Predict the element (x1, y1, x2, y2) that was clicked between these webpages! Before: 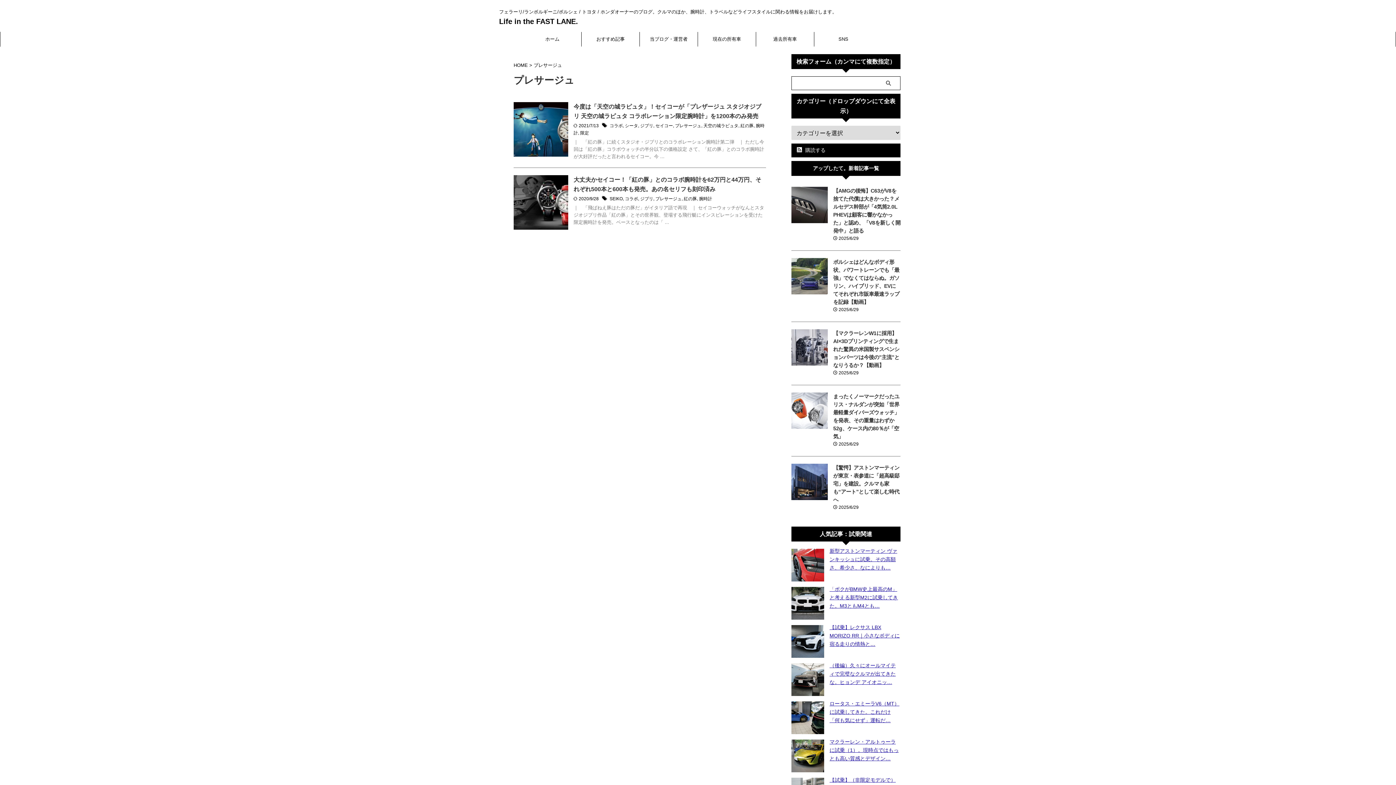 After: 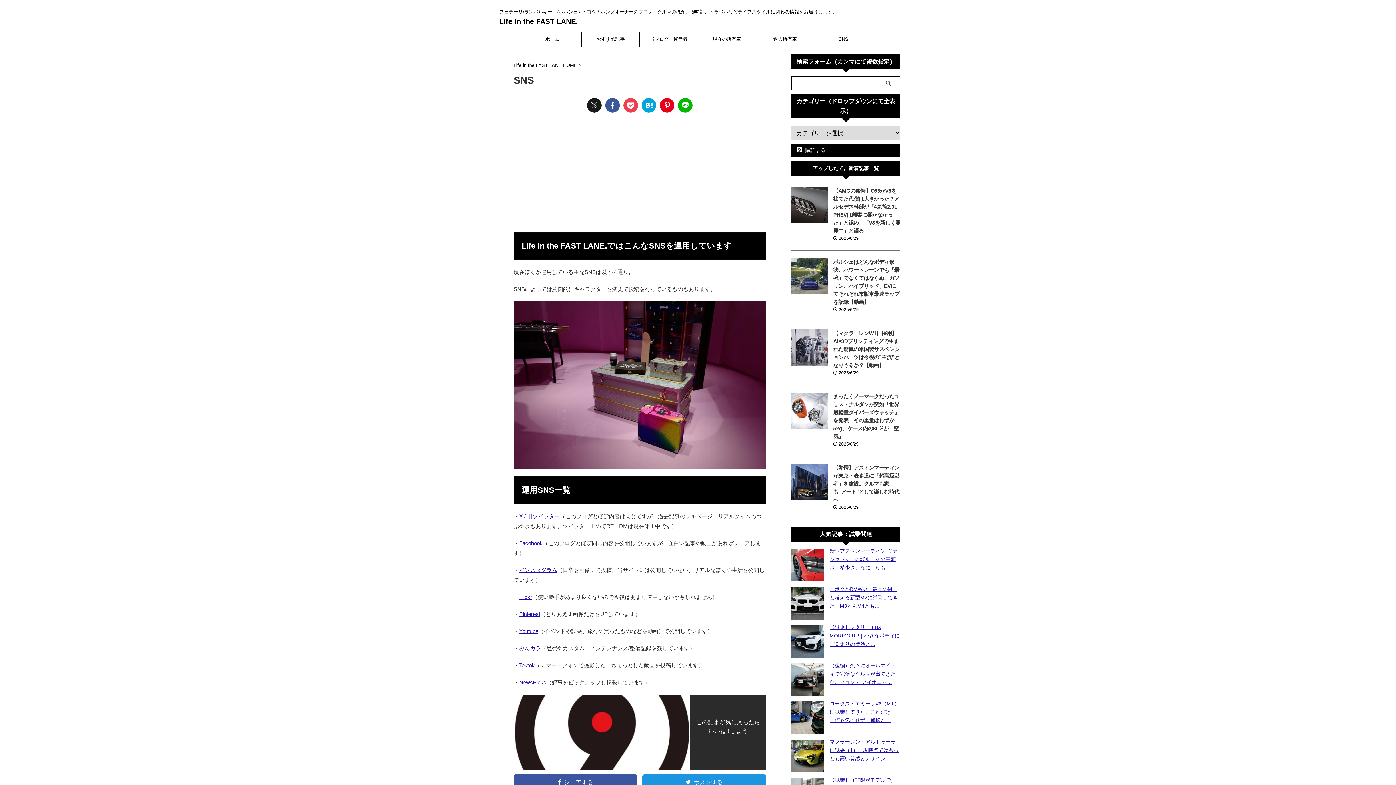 Action: label: SNS bbox: (814, 32, 872, 46)